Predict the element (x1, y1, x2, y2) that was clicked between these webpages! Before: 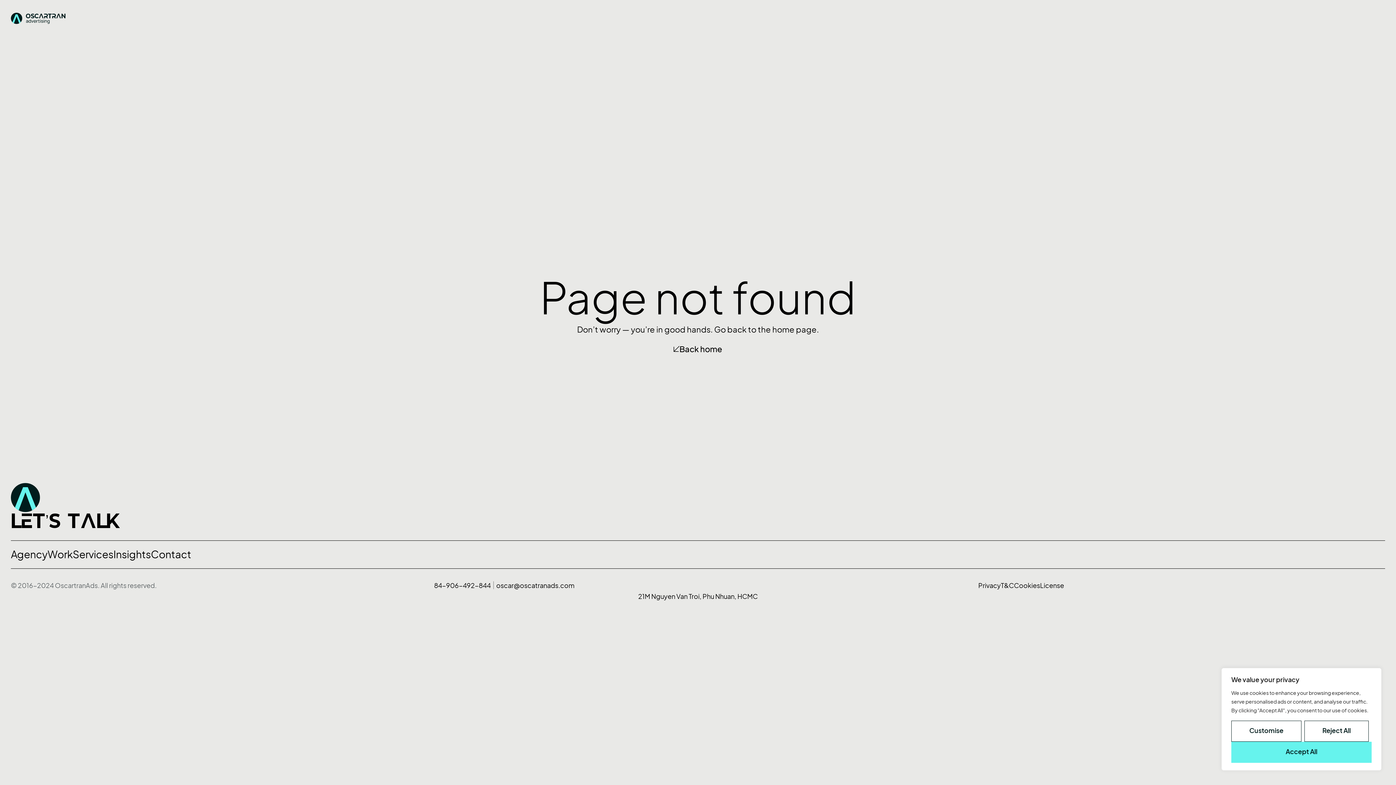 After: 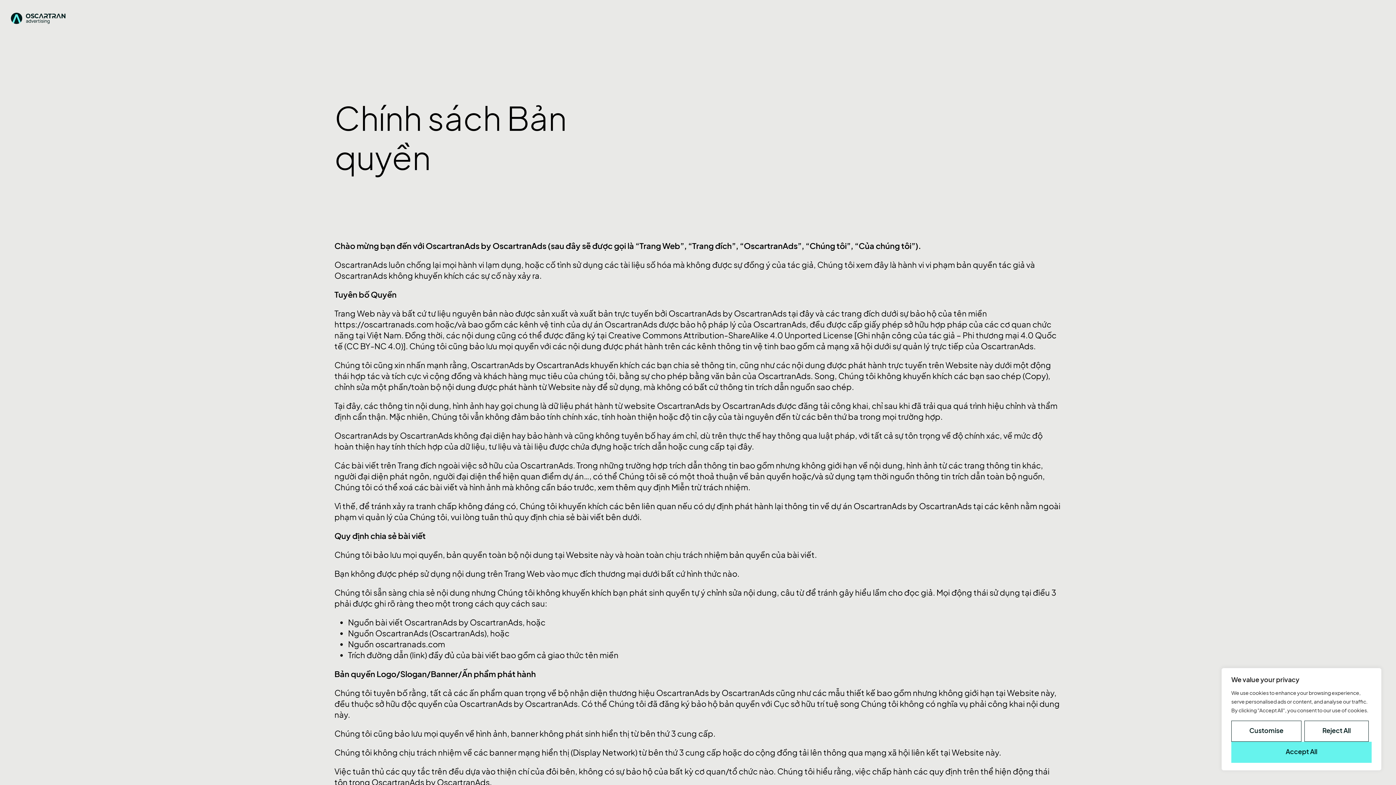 Action: bbox: (1040, 582, 1064, 589) label: License